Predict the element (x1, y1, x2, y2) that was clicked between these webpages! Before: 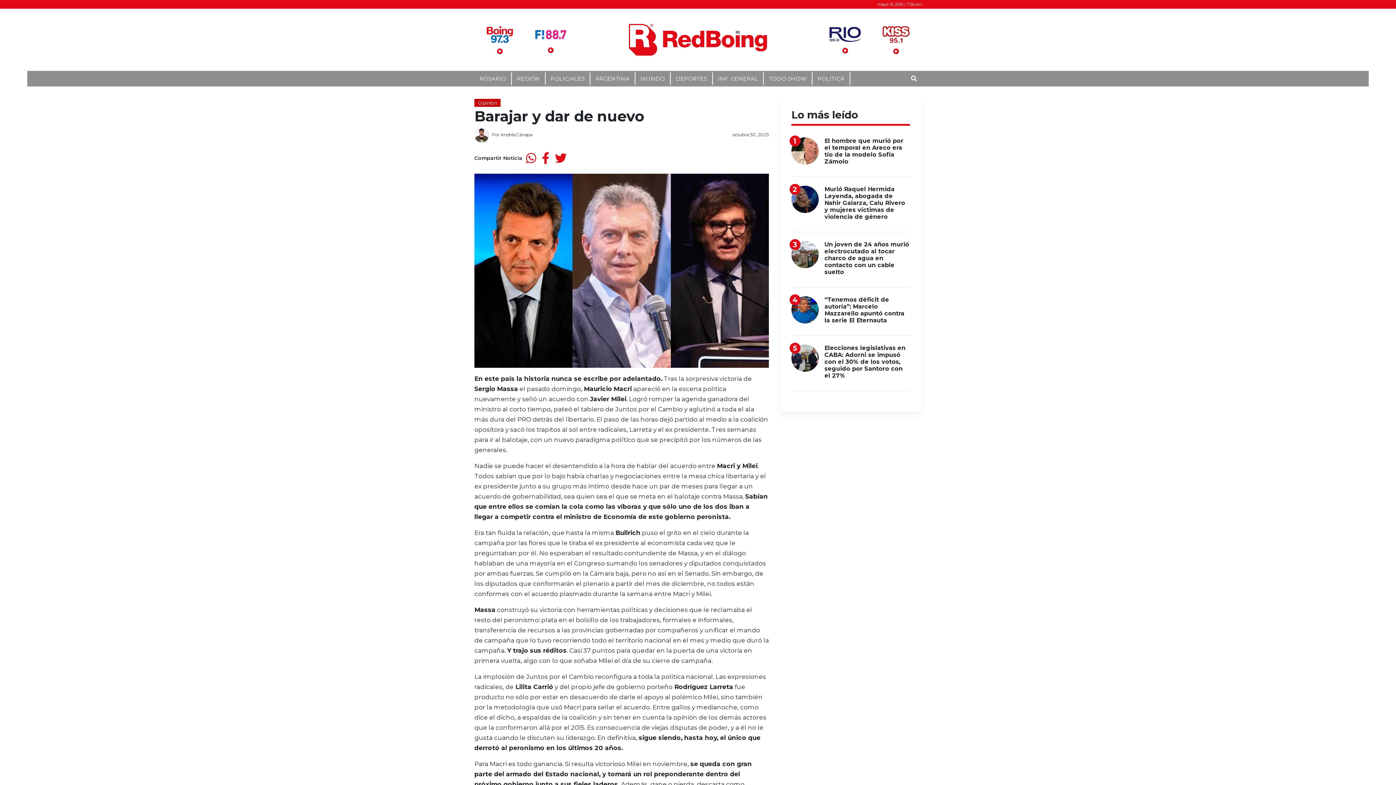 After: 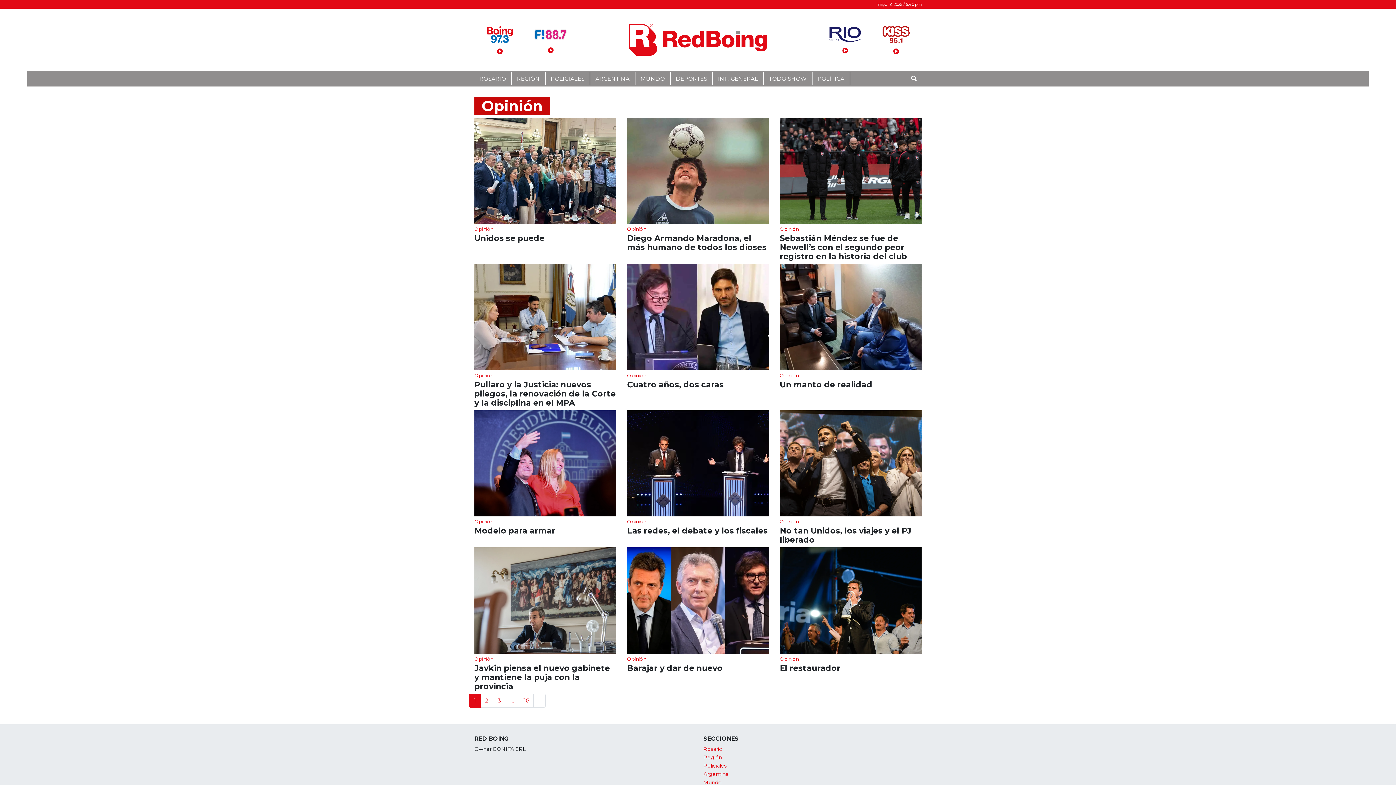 Action: bbox: (474, 98, 500, 106) label: Opinión